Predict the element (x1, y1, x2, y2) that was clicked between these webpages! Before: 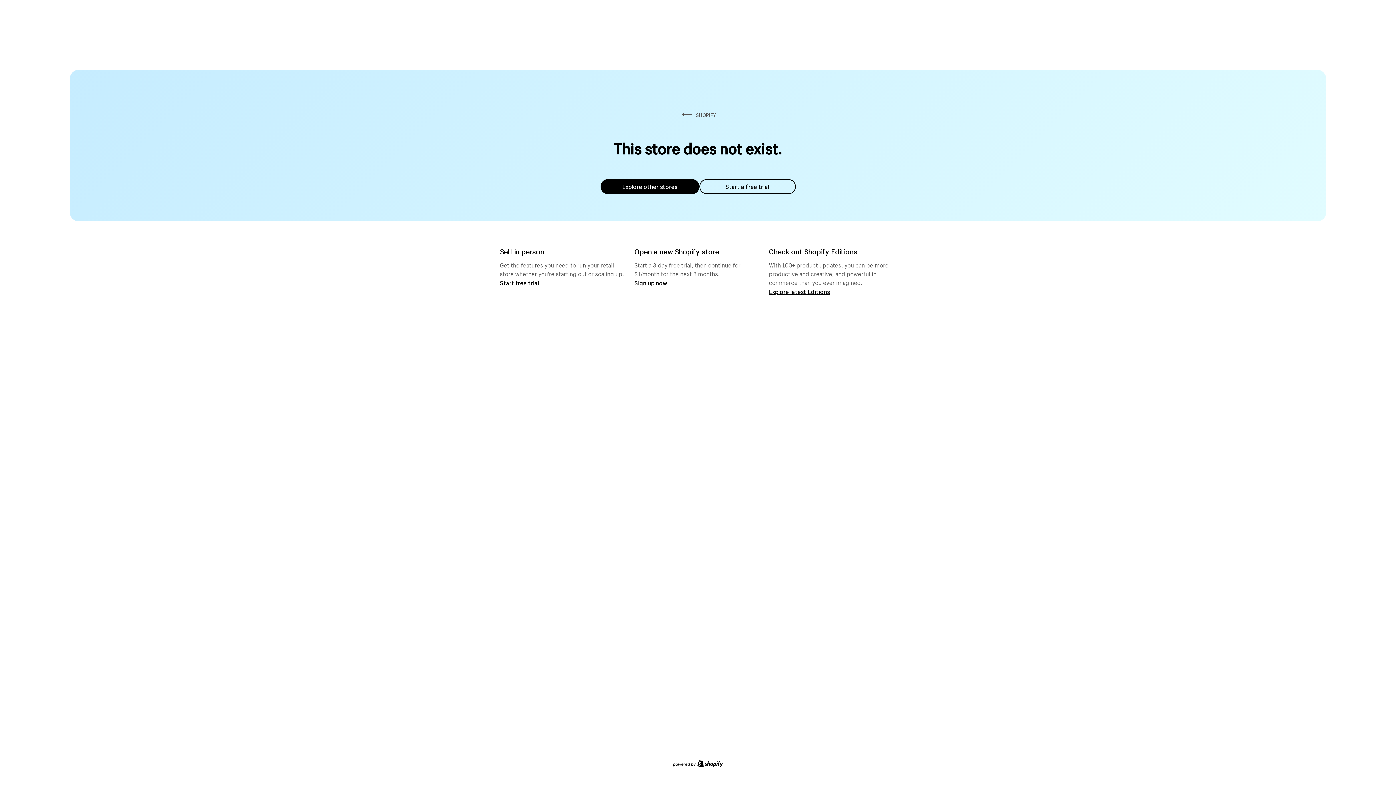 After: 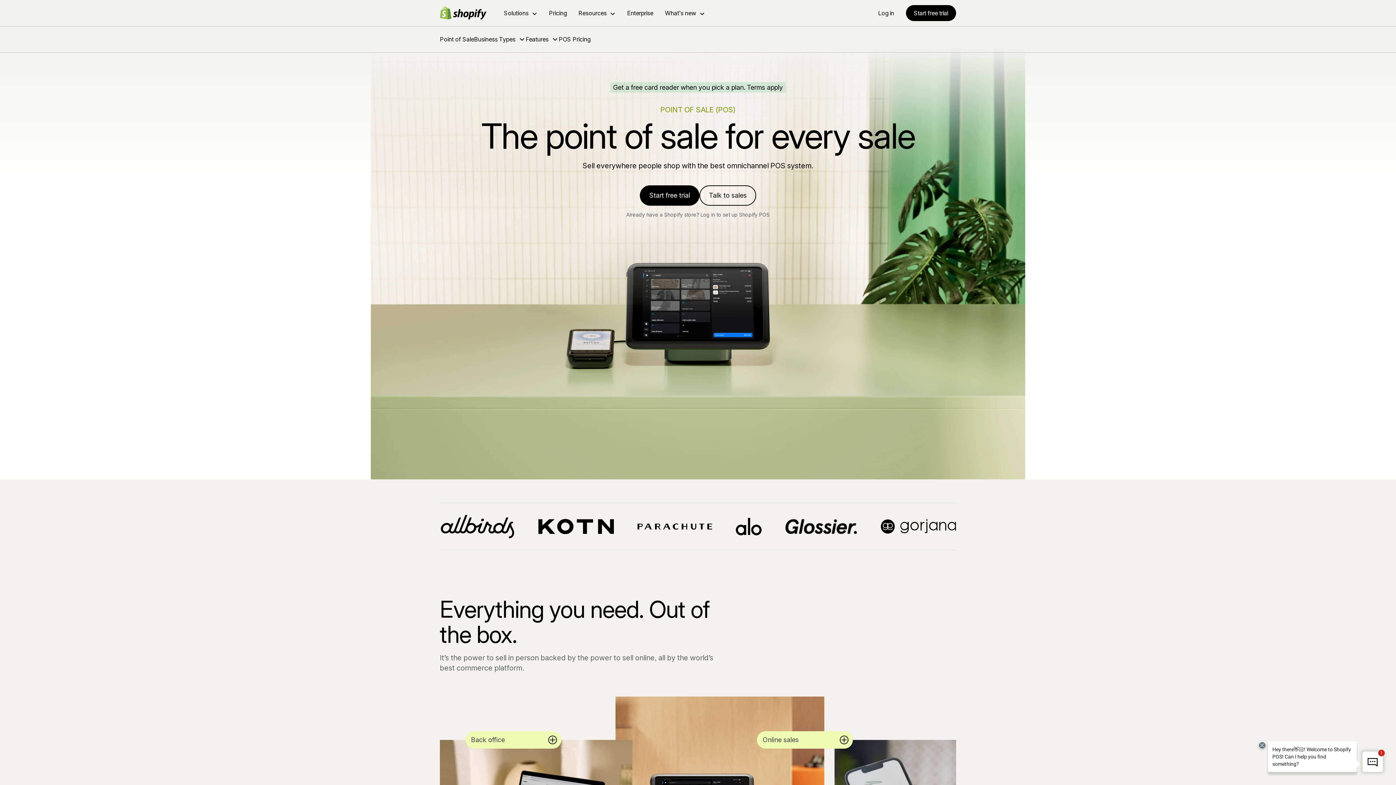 Action: label: Start free trial bbox: (500, 279, 539, 286)